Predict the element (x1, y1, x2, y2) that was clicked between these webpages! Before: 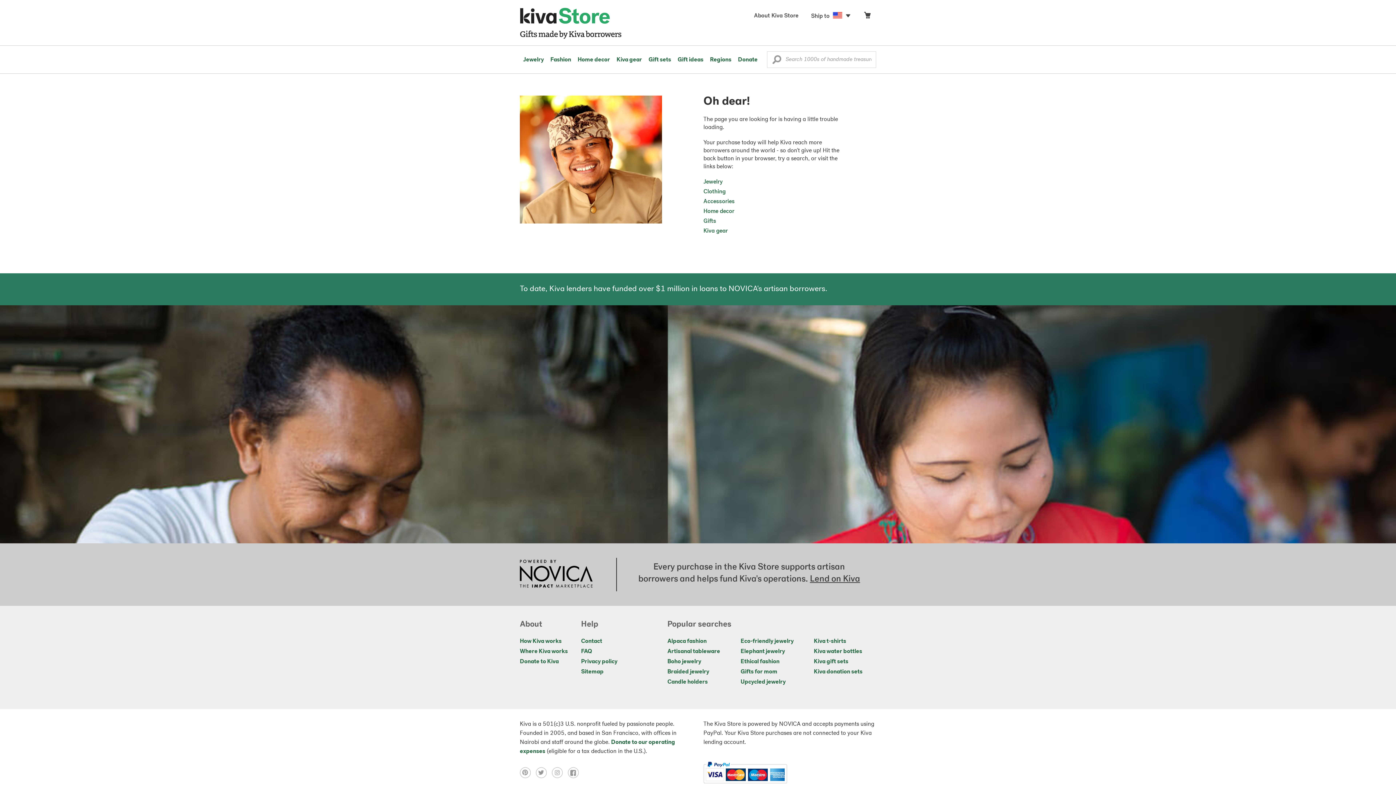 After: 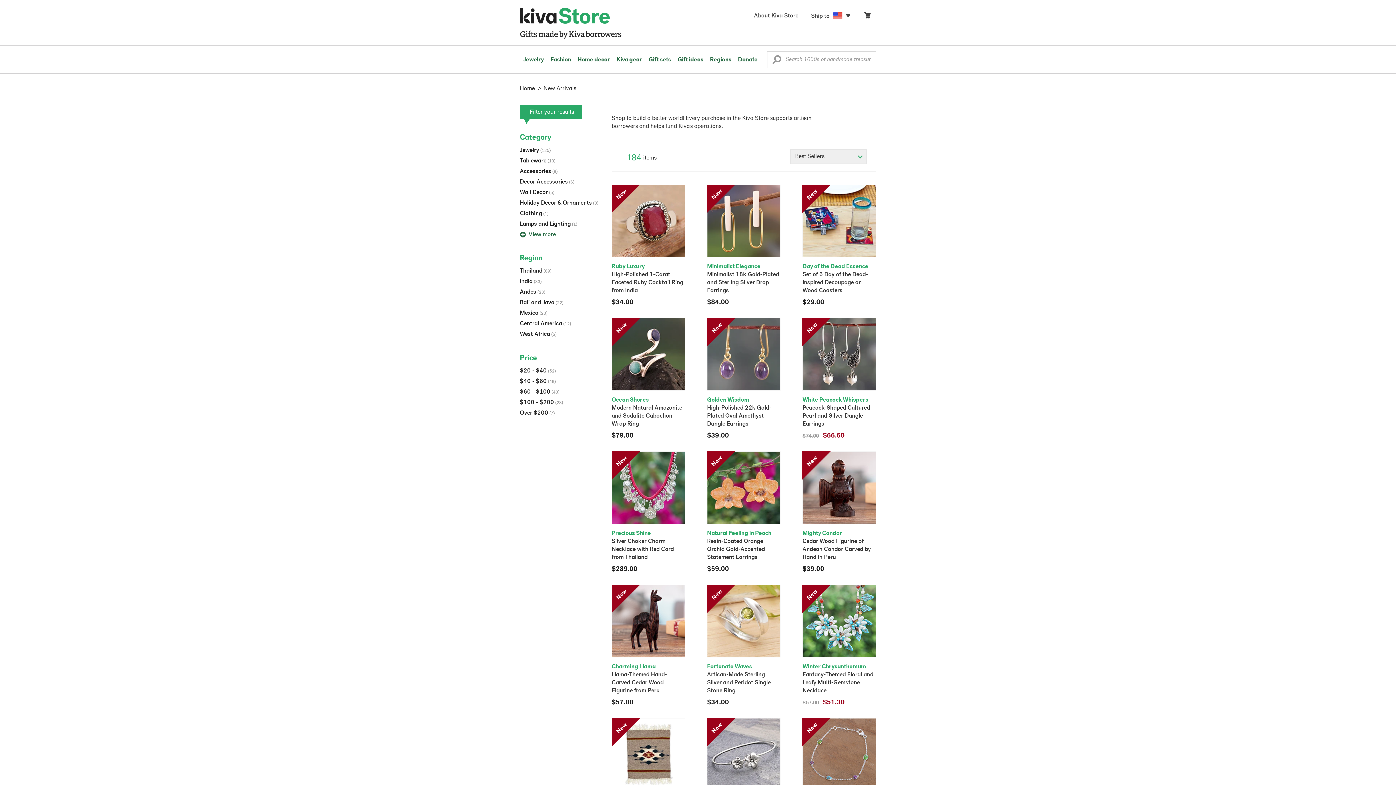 Action: label: Regions bbox: (706, 45, 734, 73)